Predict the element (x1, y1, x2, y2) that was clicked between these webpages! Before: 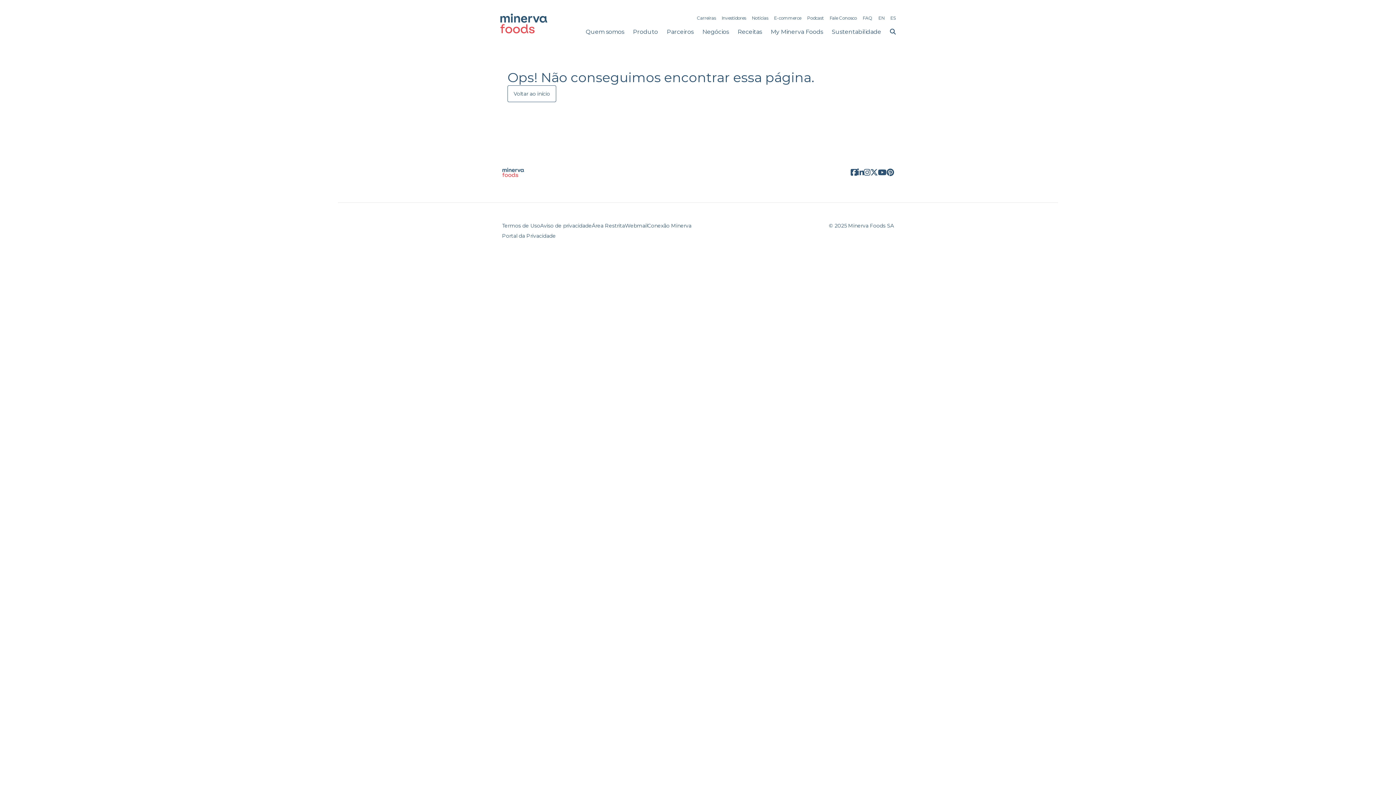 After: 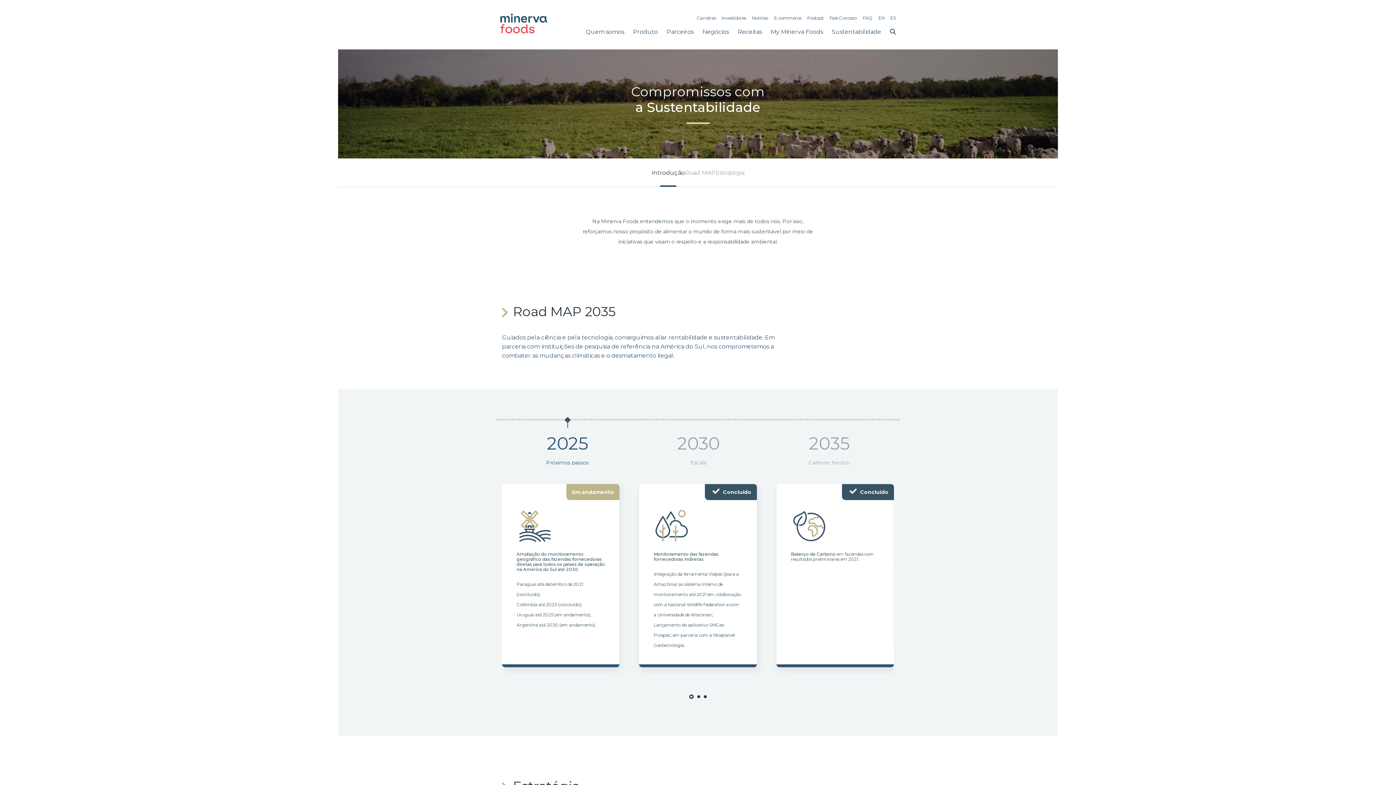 Action: label: Sustentabilidade bbox: (832, 26, 881, 50)